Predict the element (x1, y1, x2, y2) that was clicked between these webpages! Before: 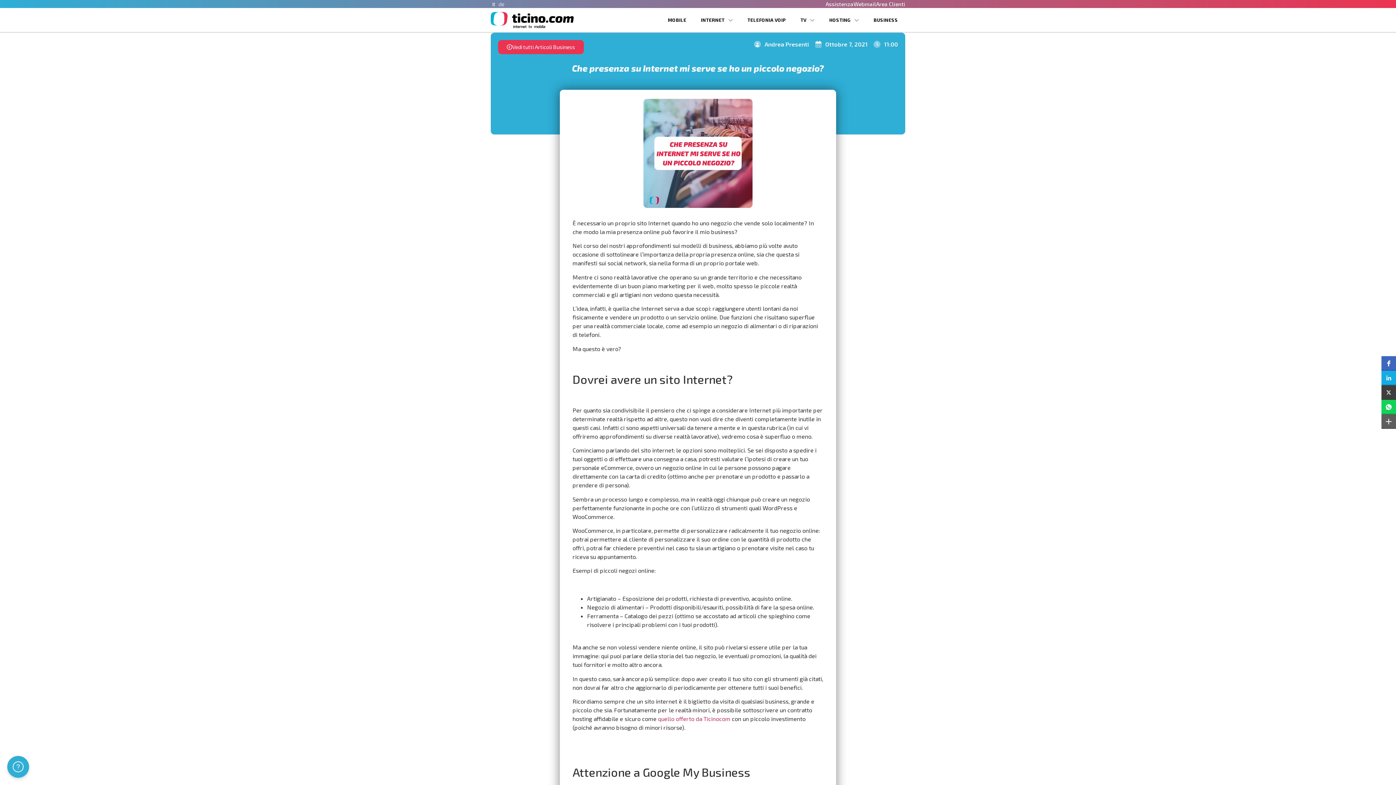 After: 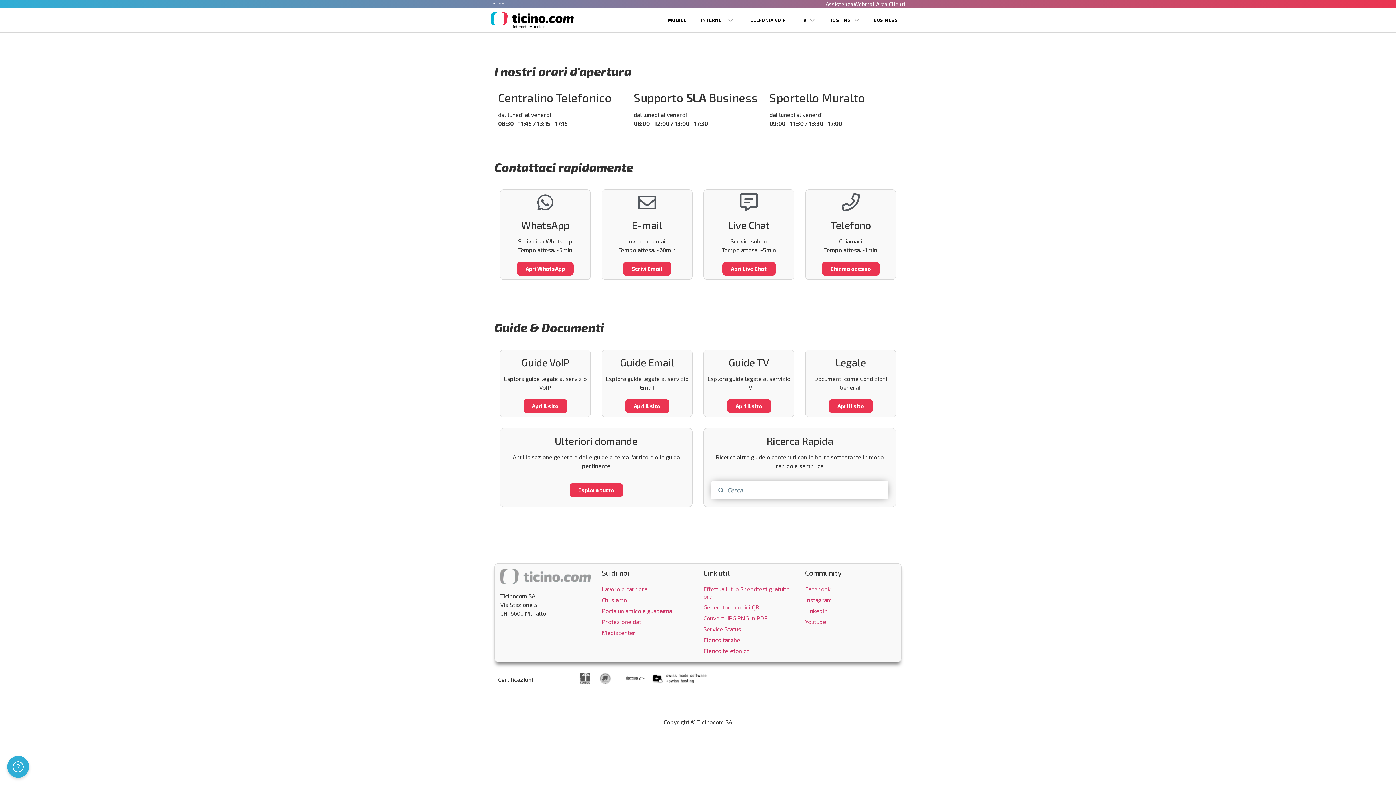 Action: bbox: (825, 0, 853, 7) label: Assistenza